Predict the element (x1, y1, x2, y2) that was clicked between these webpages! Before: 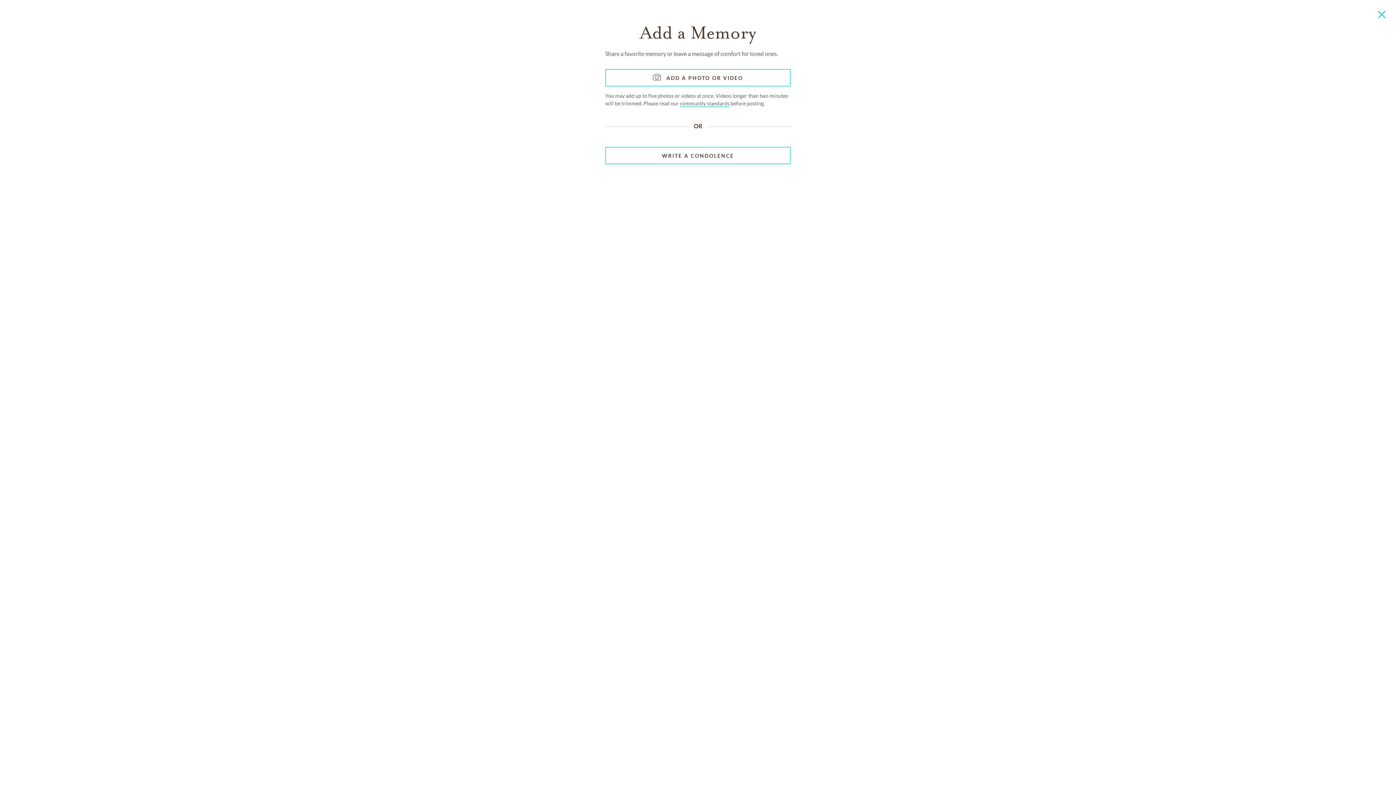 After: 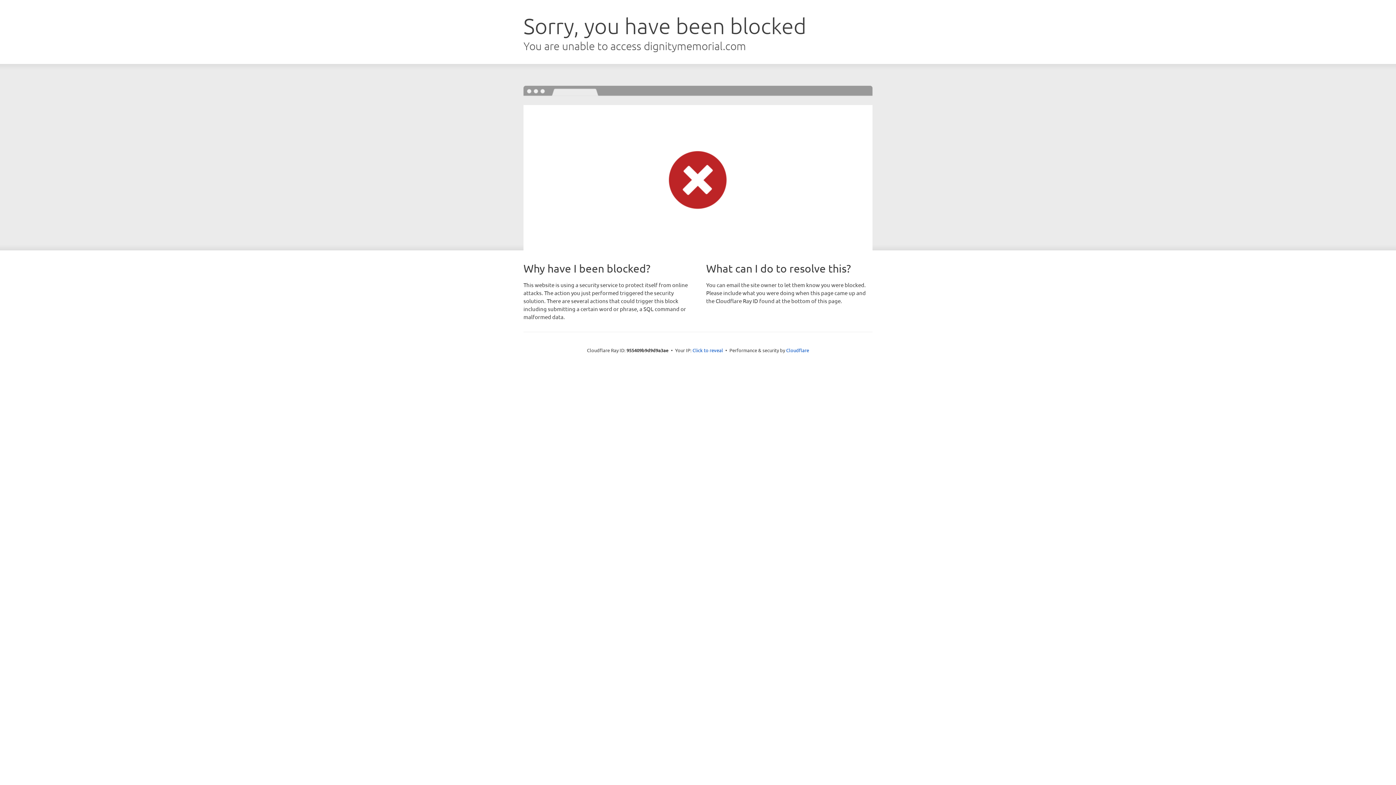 Action: label: community standards bbox: (680, 100, 729, 107)